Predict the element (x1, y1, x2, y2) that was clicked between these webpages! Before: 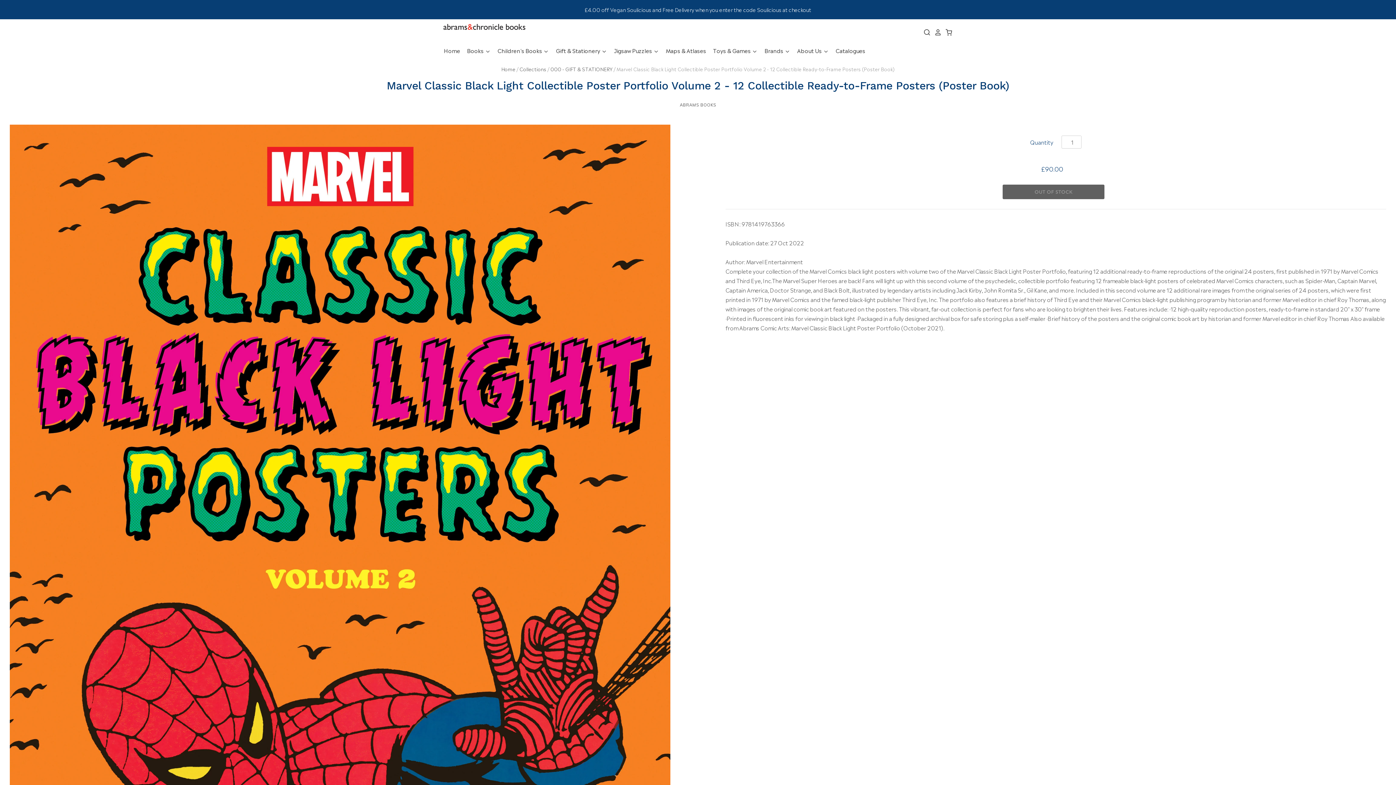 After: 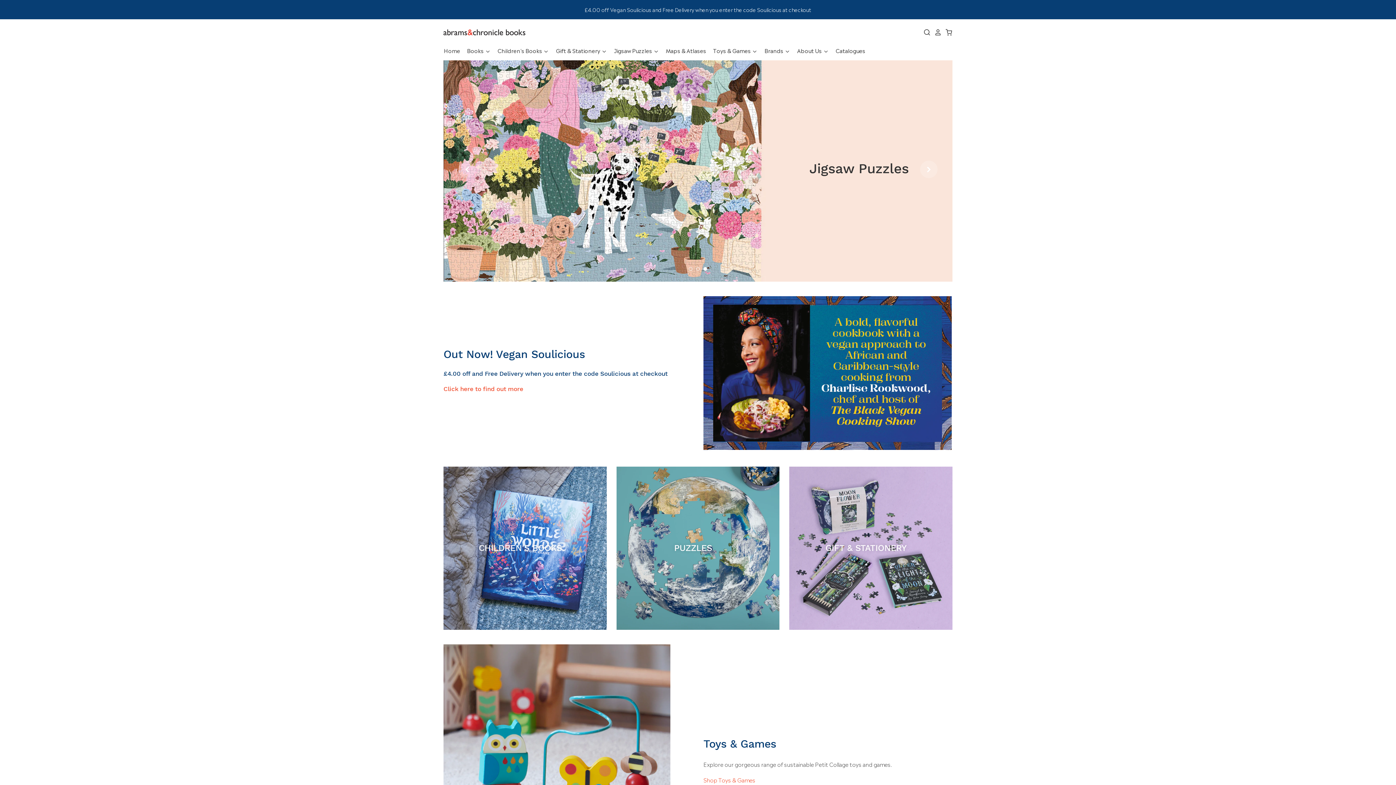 Action: label: Home bbox: (501, 65, 515, 72)